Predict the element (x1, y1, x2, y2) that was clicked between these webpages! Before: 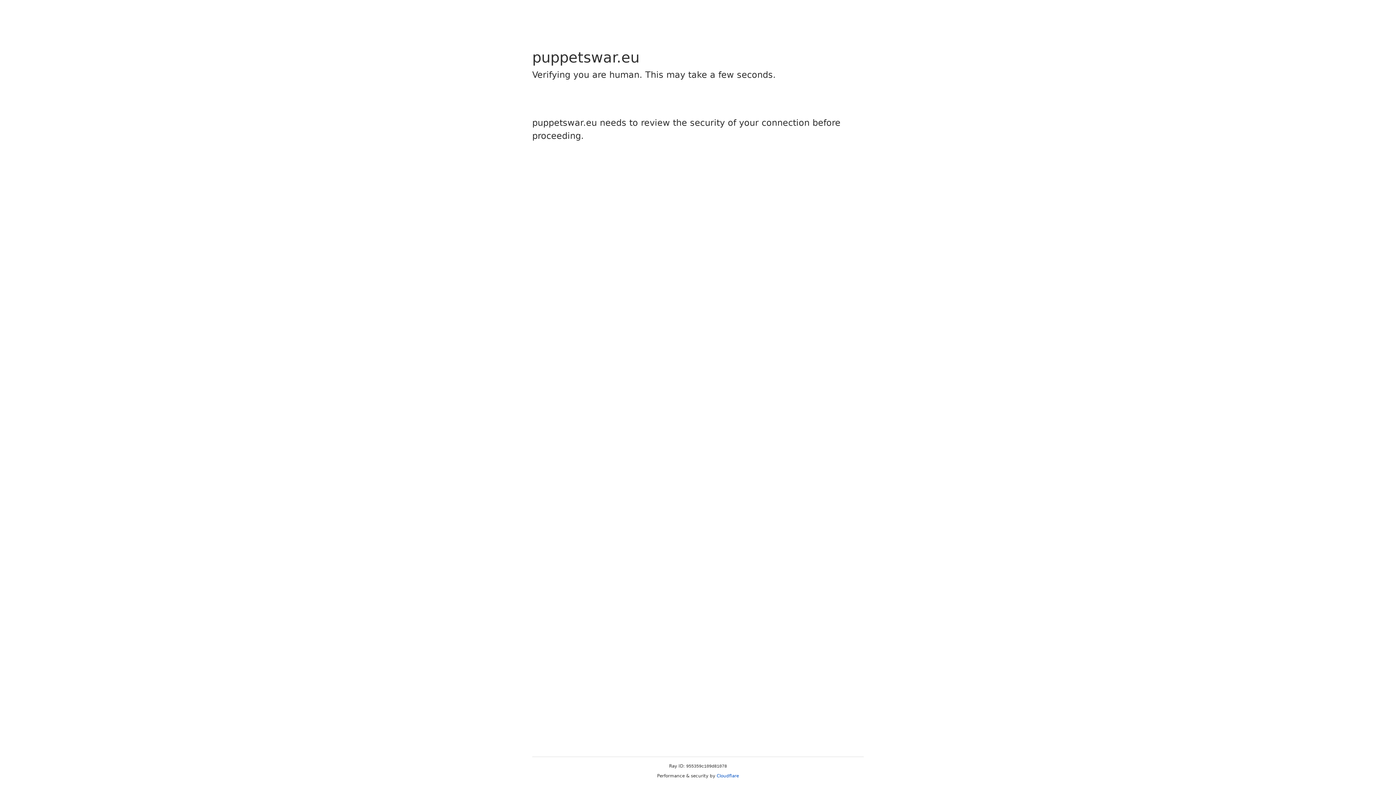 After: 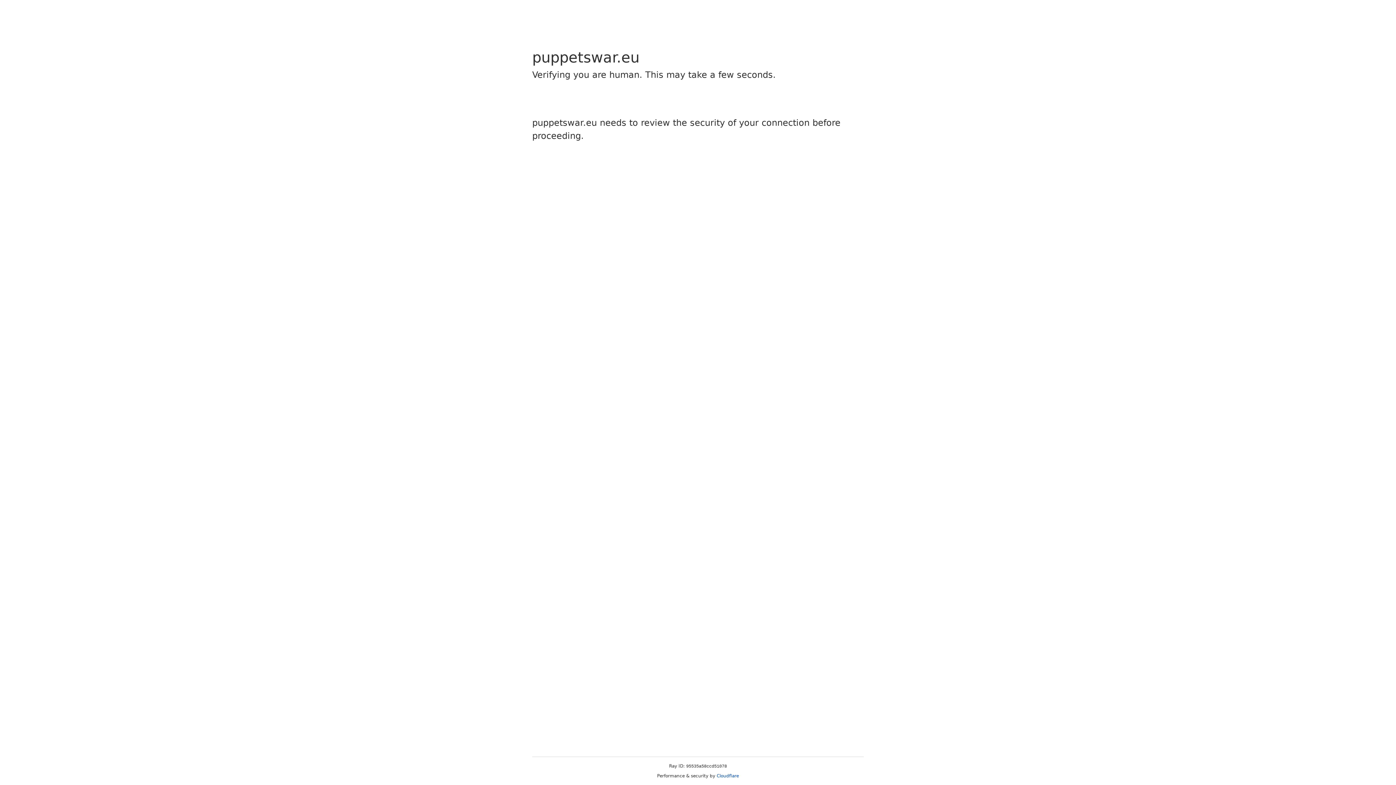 Action: label: Cloudflare bbox: (716, 773, 739, 778)